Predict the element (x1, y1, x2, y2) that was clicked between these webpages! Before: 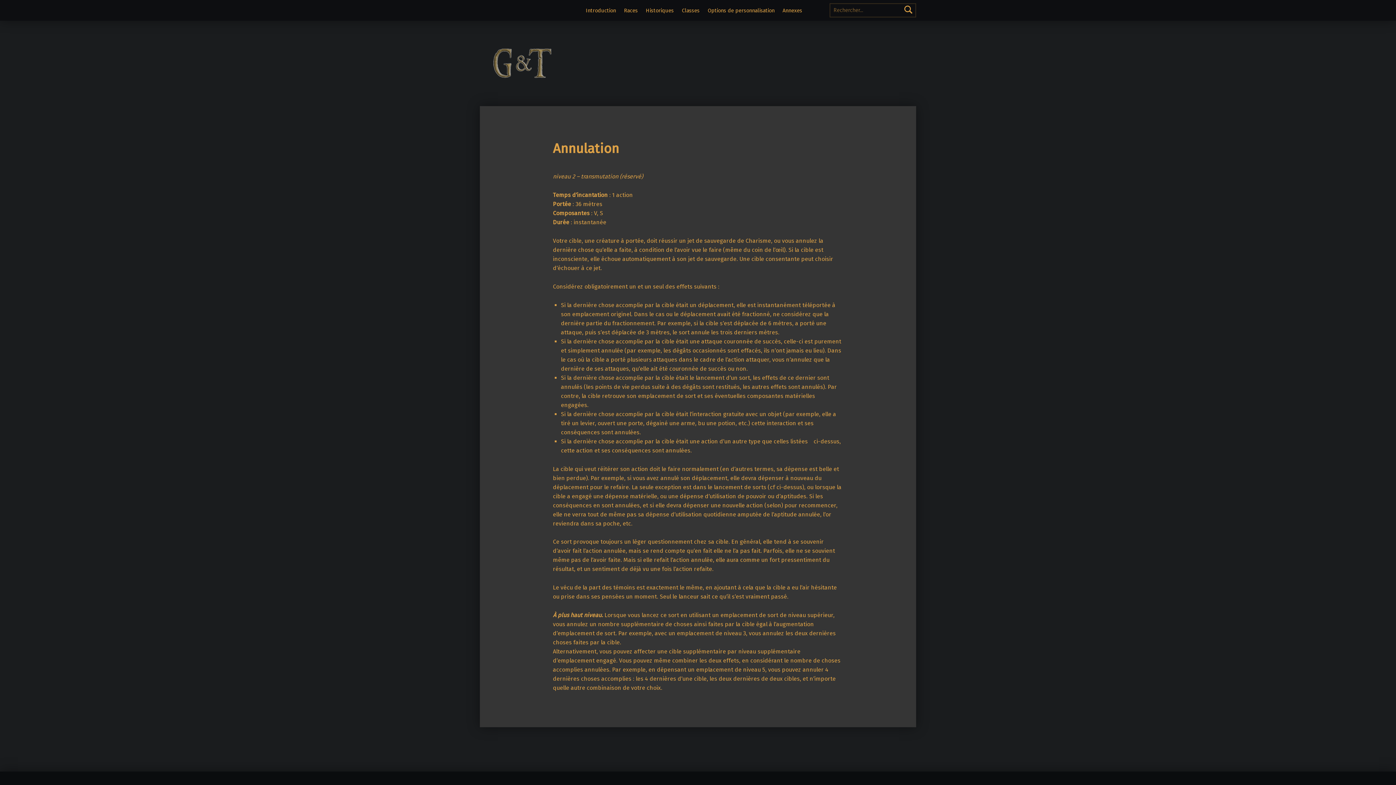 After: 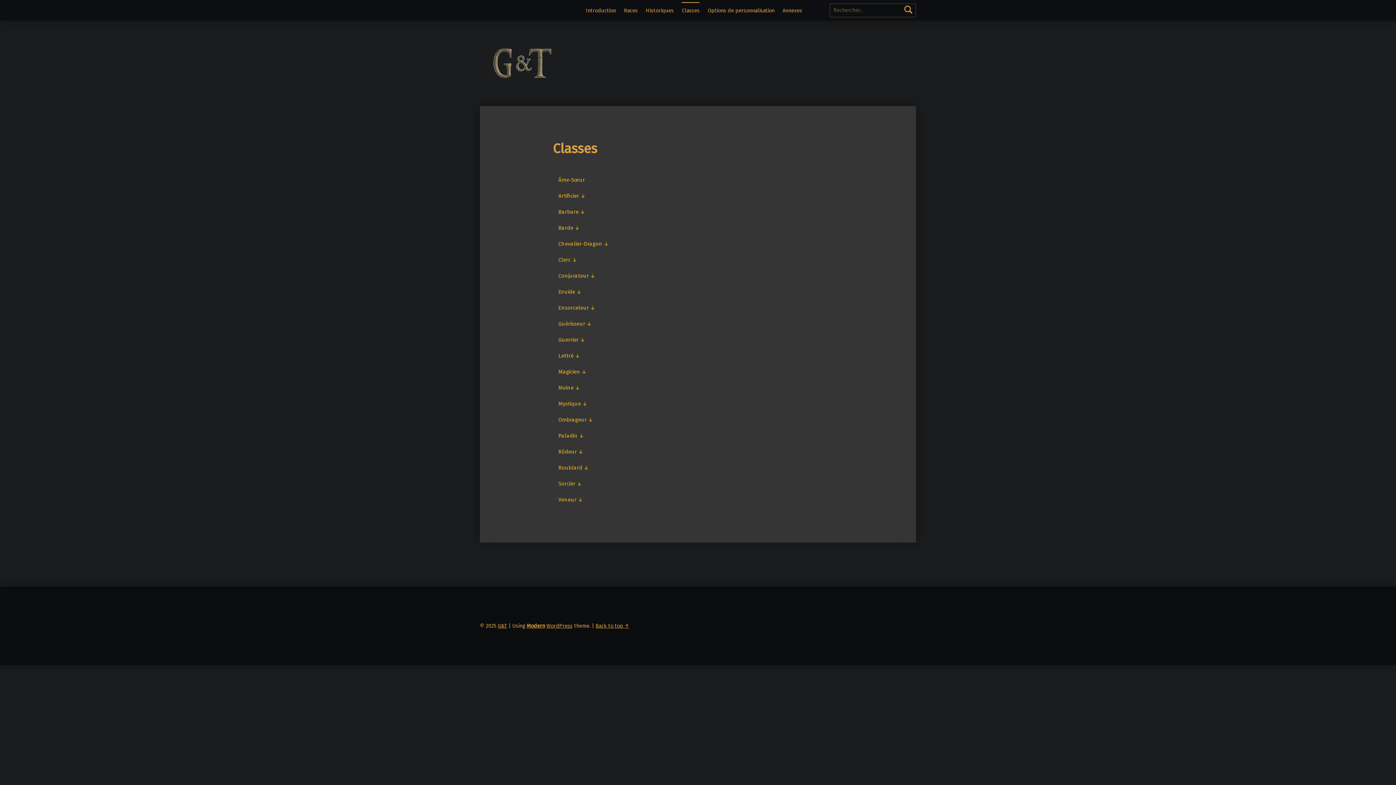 Action: label: Classes bbox: (682, 2, 699, 18)